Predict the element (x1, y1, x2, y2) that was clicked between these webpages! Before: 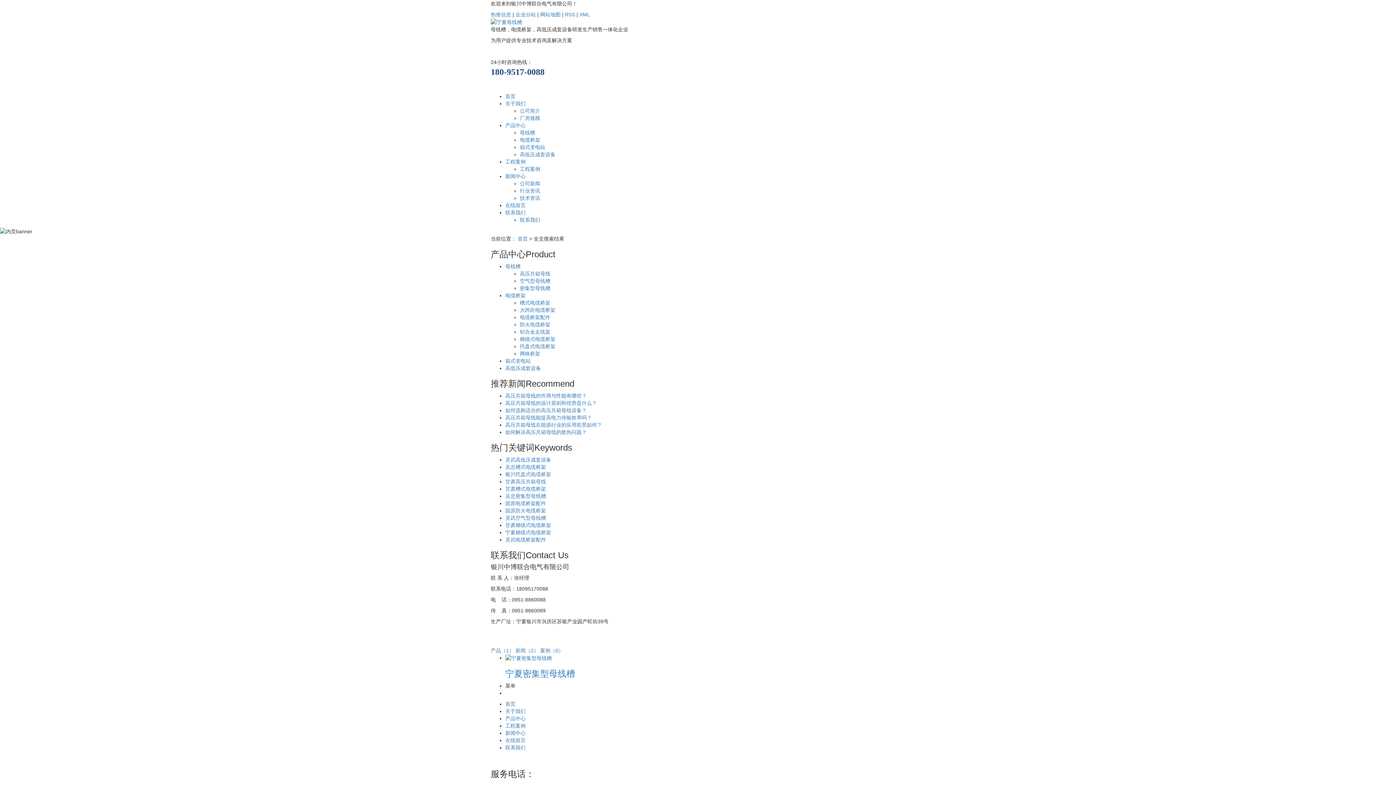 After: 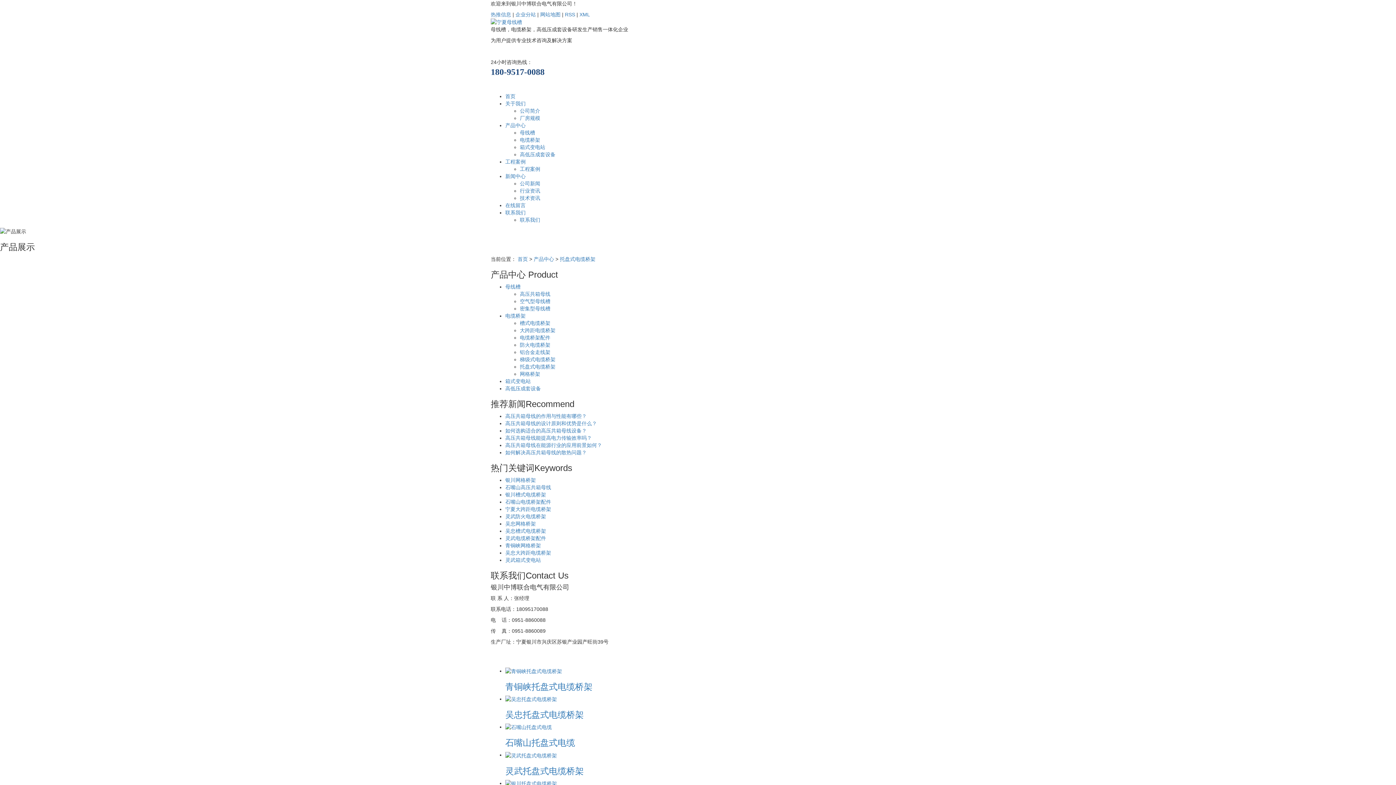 Action: label: 托盘式电缆桥架 bbox: (520, 343, 555, 349)